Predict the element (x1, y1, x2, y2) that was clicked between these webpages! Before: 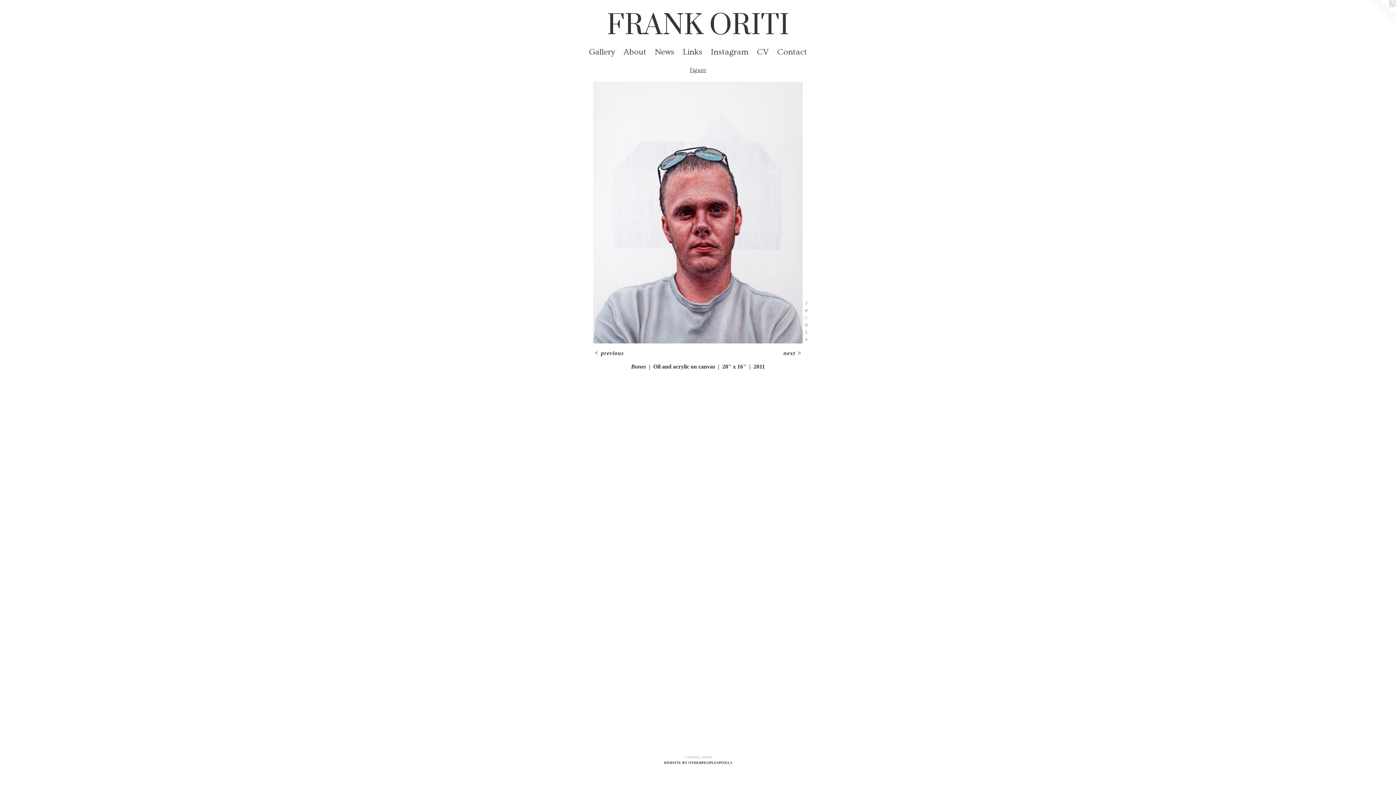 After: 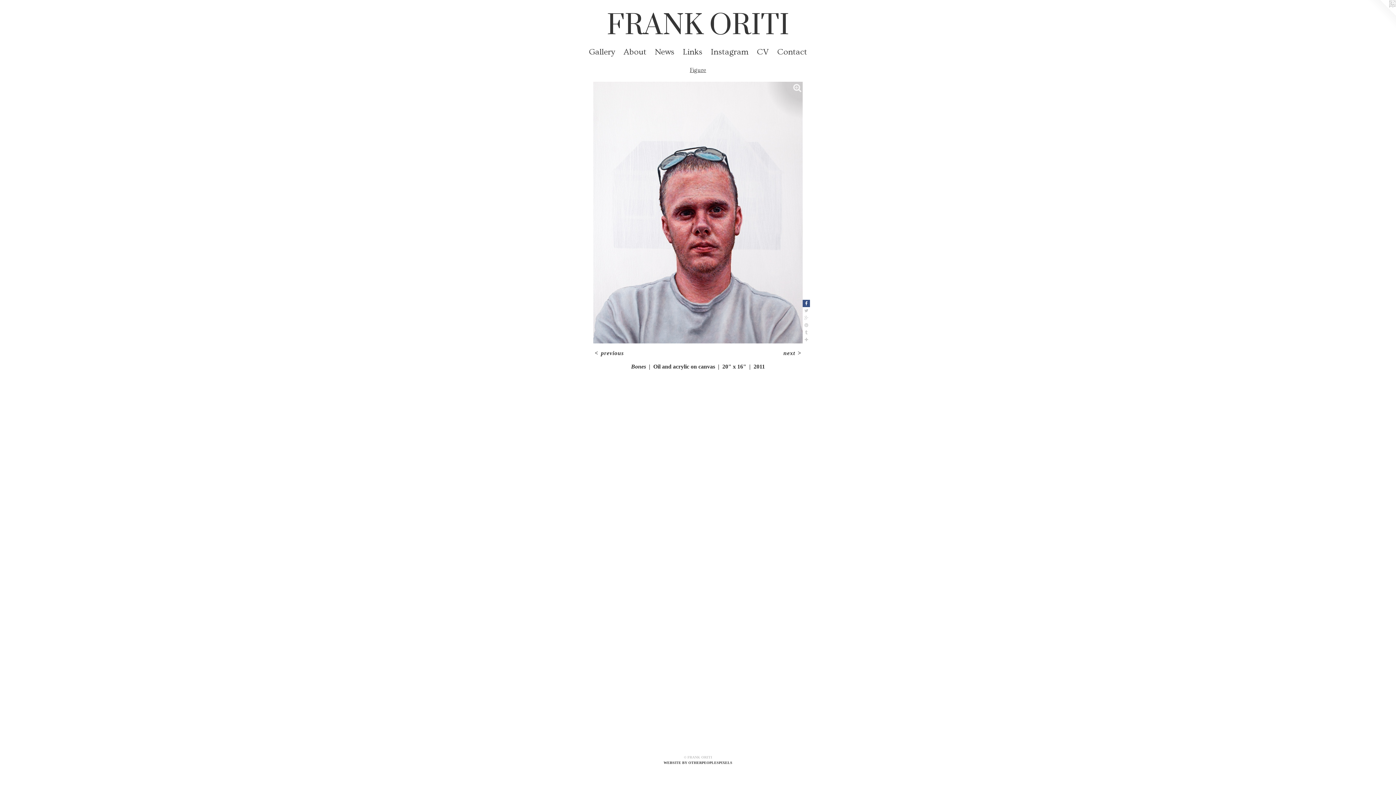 Action: bbox: (802, 299, 810, 307)